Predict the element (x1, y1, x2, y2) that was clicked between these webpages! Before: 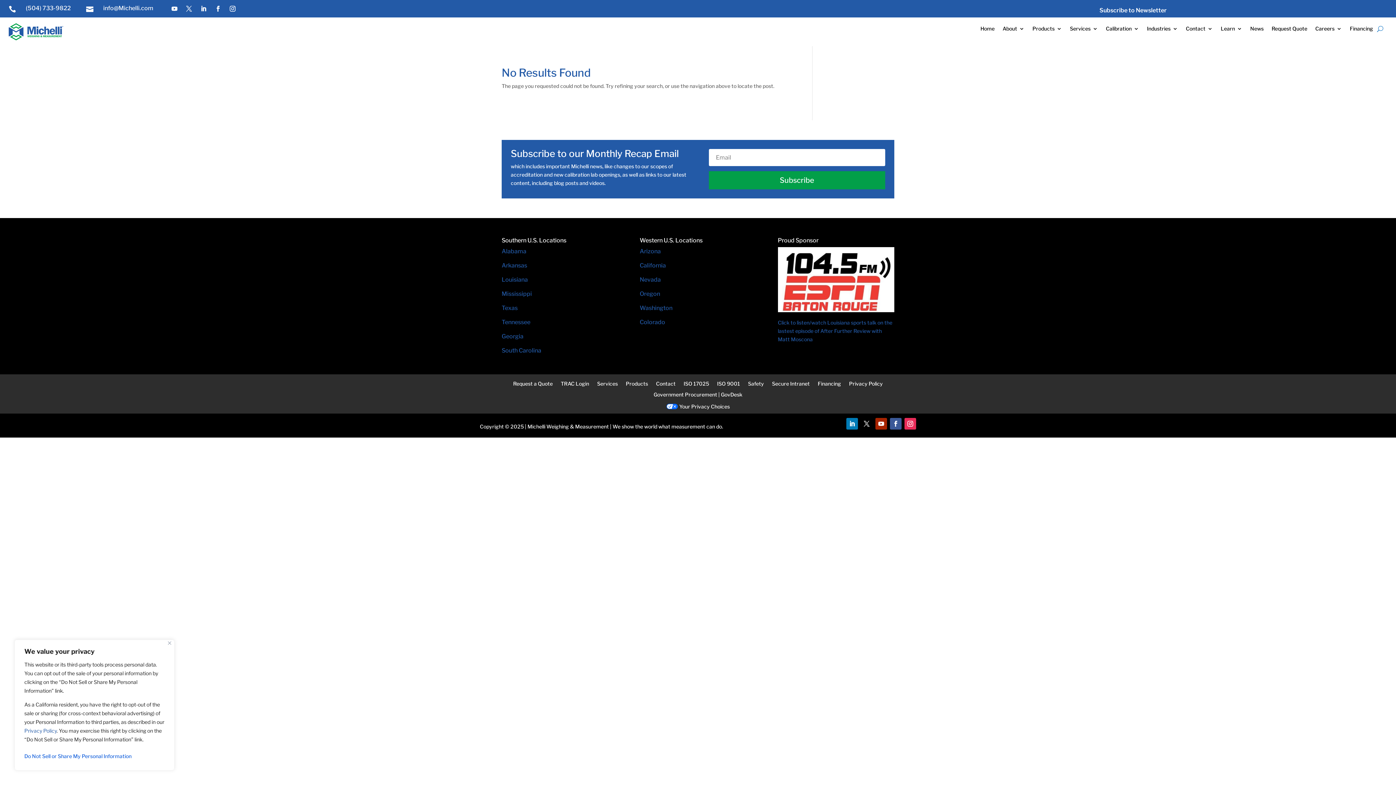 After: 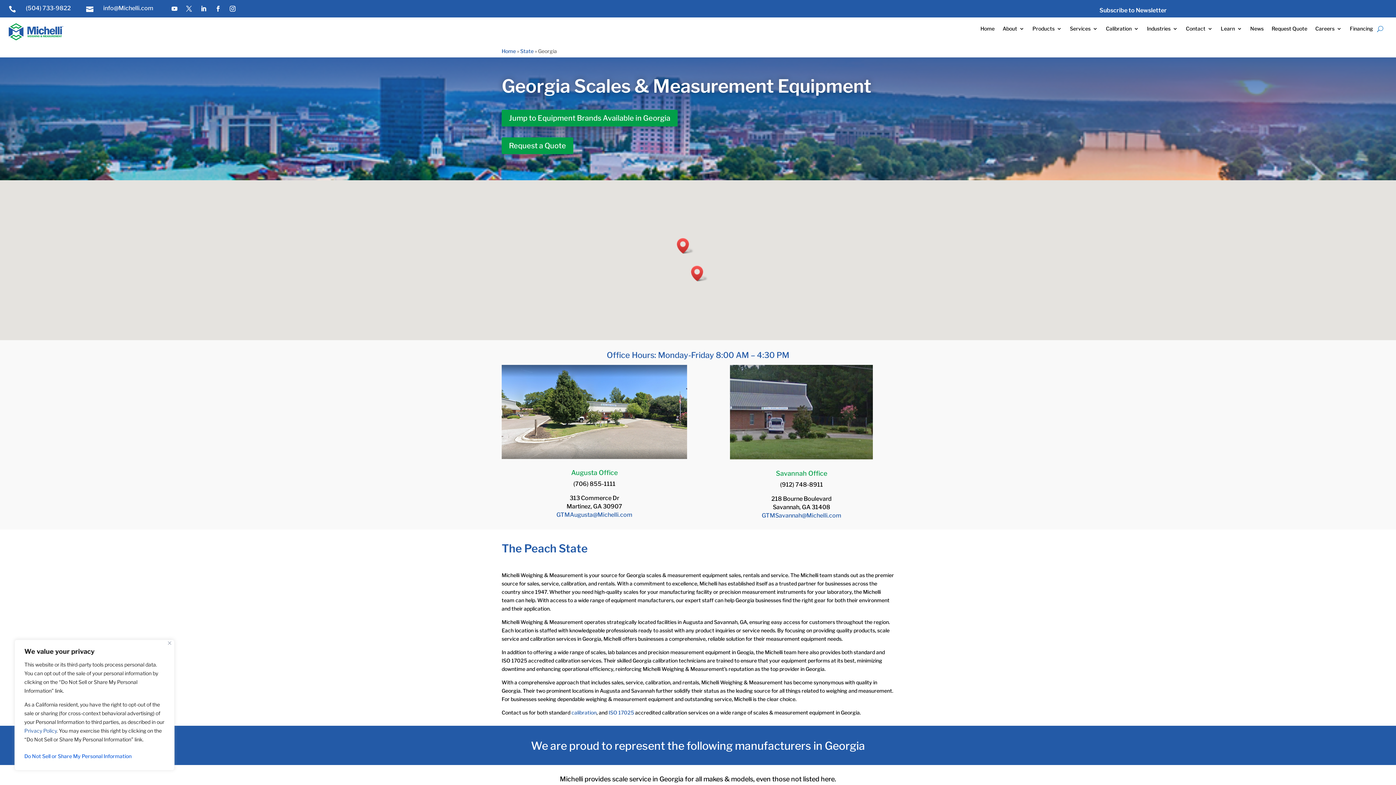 Action: label: Georgia bbox: (501, 333, 523, 340)